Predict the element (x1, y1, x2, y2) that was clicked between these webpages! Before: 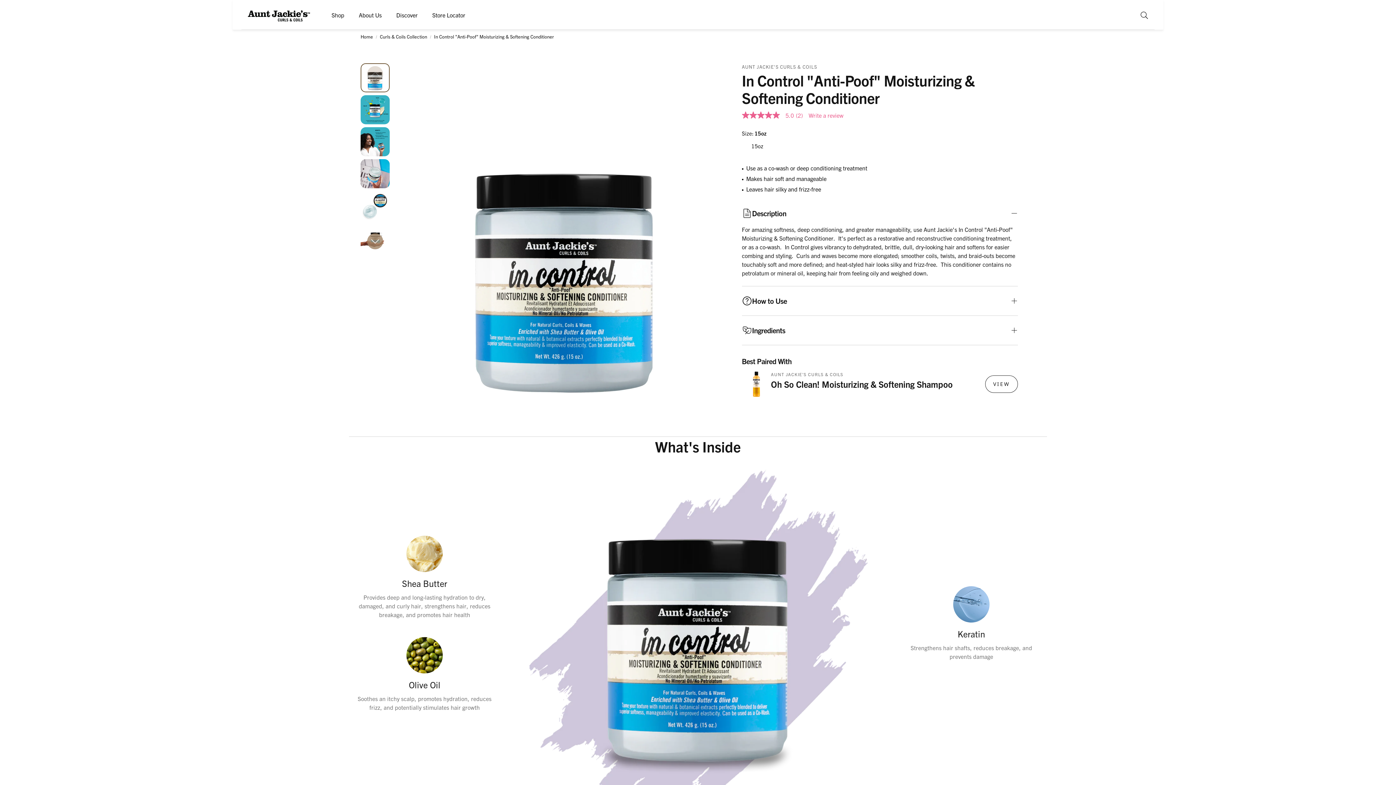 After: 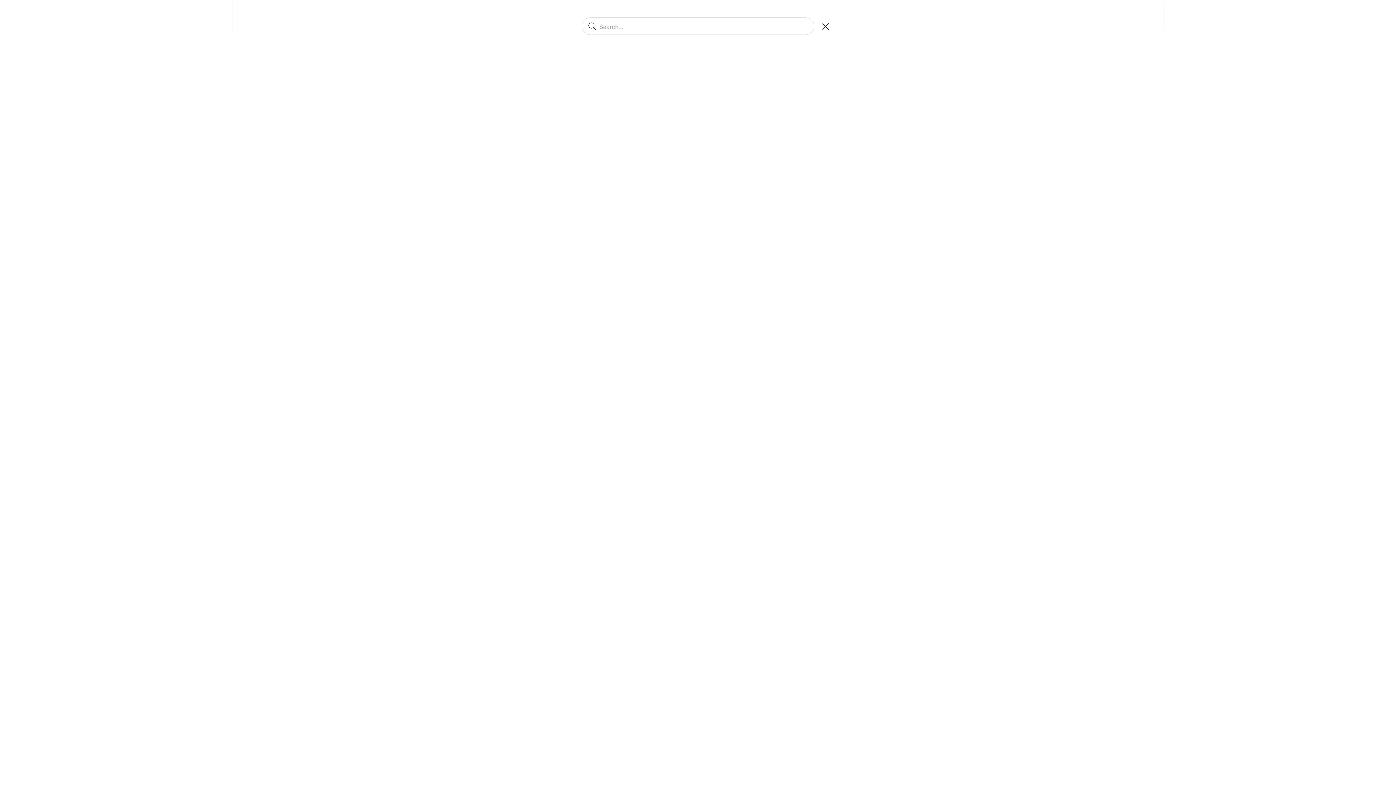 Action: bbox: (1139, 10, 1149, 20) label: Open search